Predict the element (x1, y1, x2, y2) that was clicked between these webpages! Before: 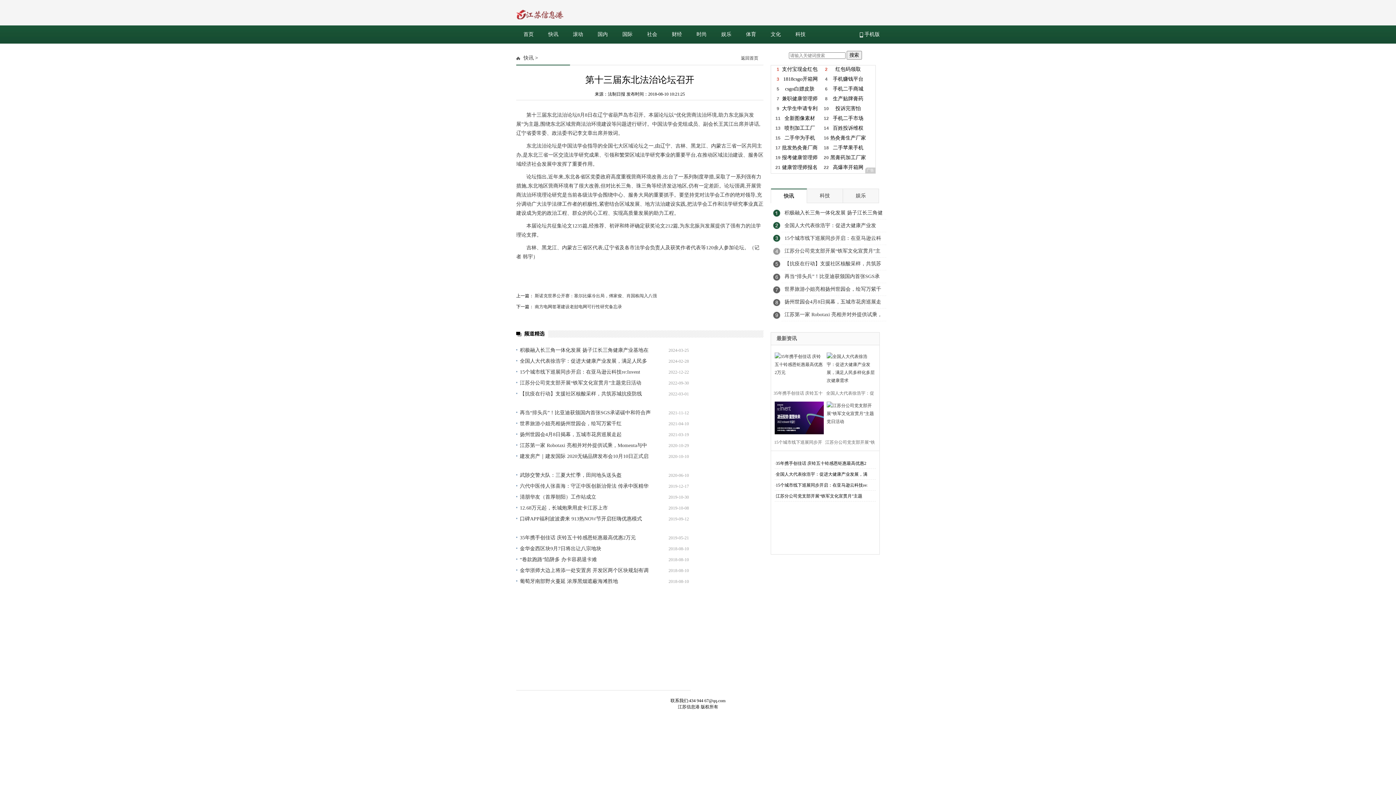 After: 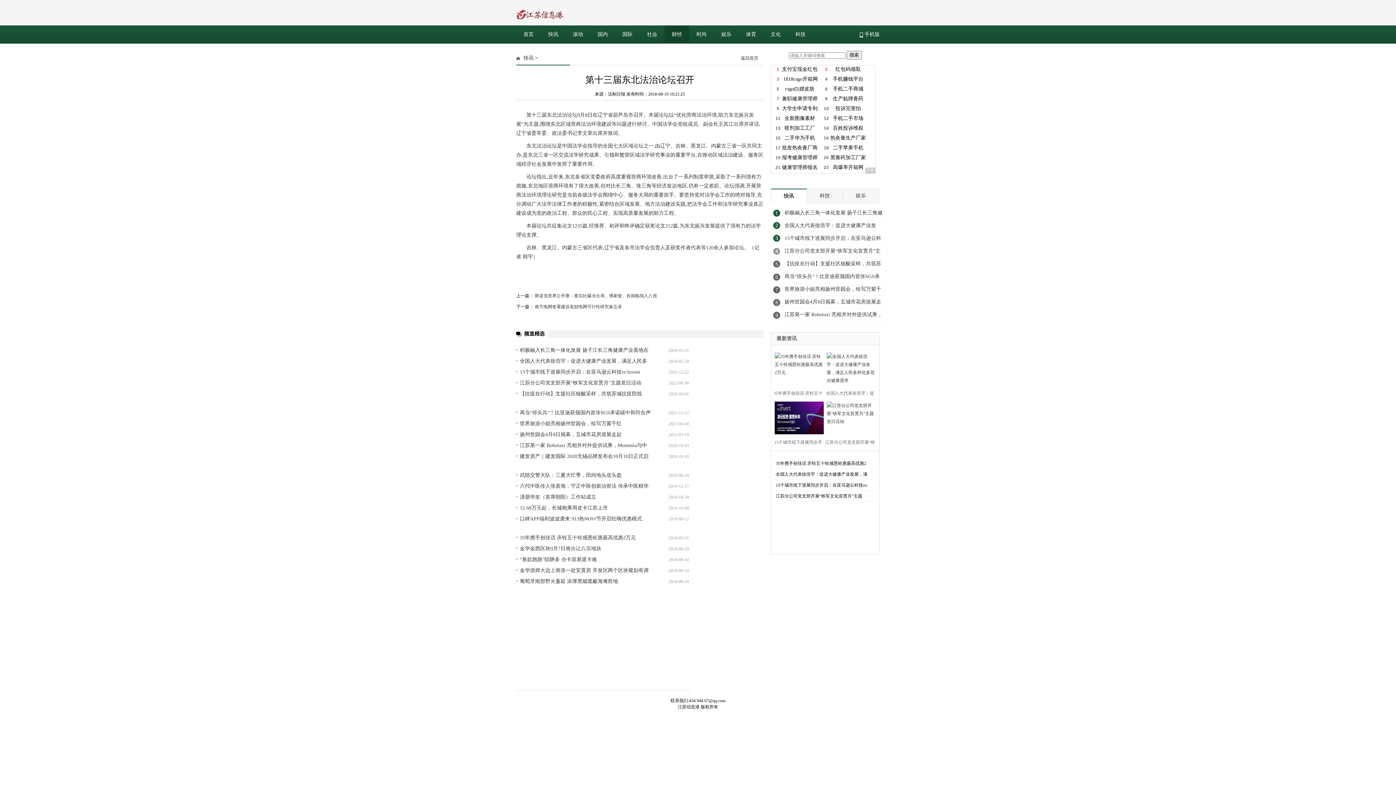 Action: bbox: (664, 25, 689, 43) label: 财经